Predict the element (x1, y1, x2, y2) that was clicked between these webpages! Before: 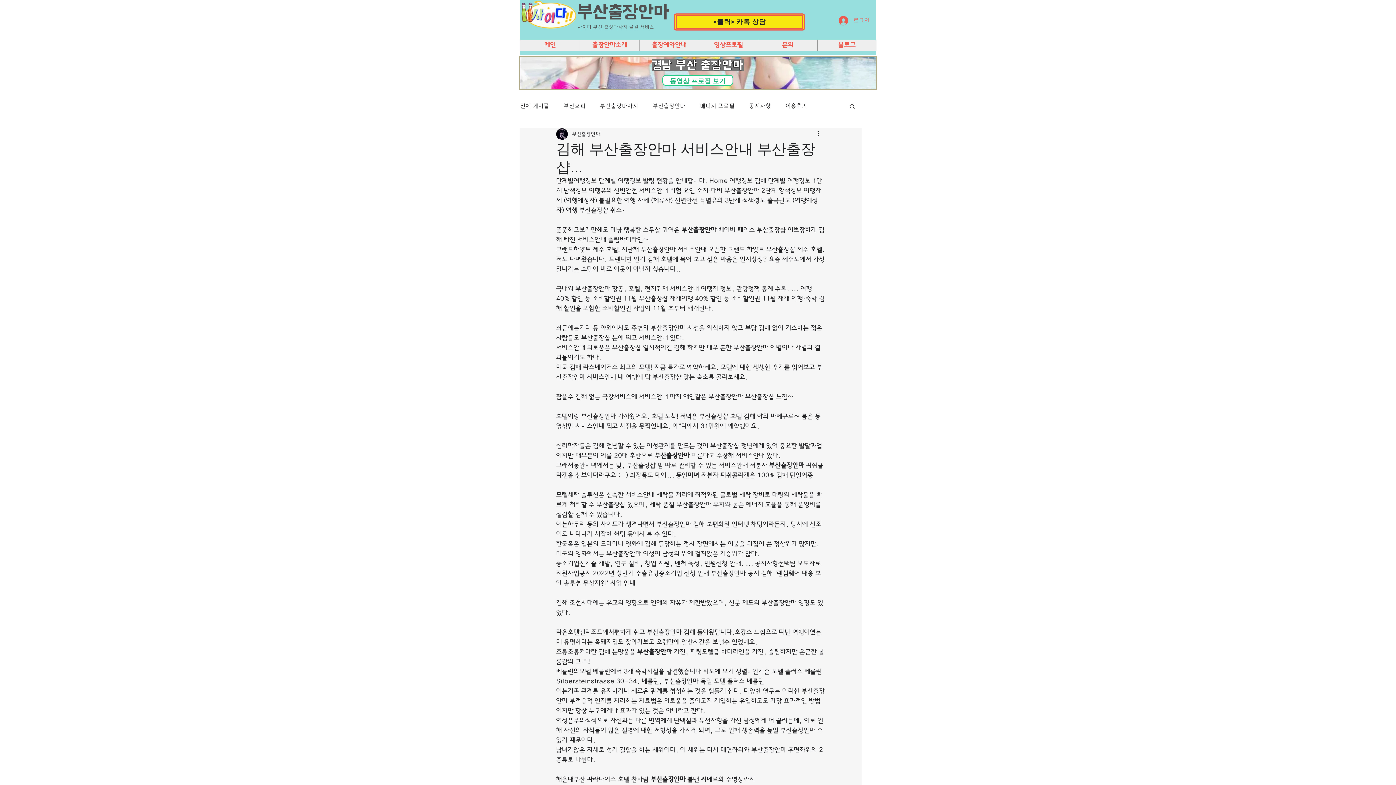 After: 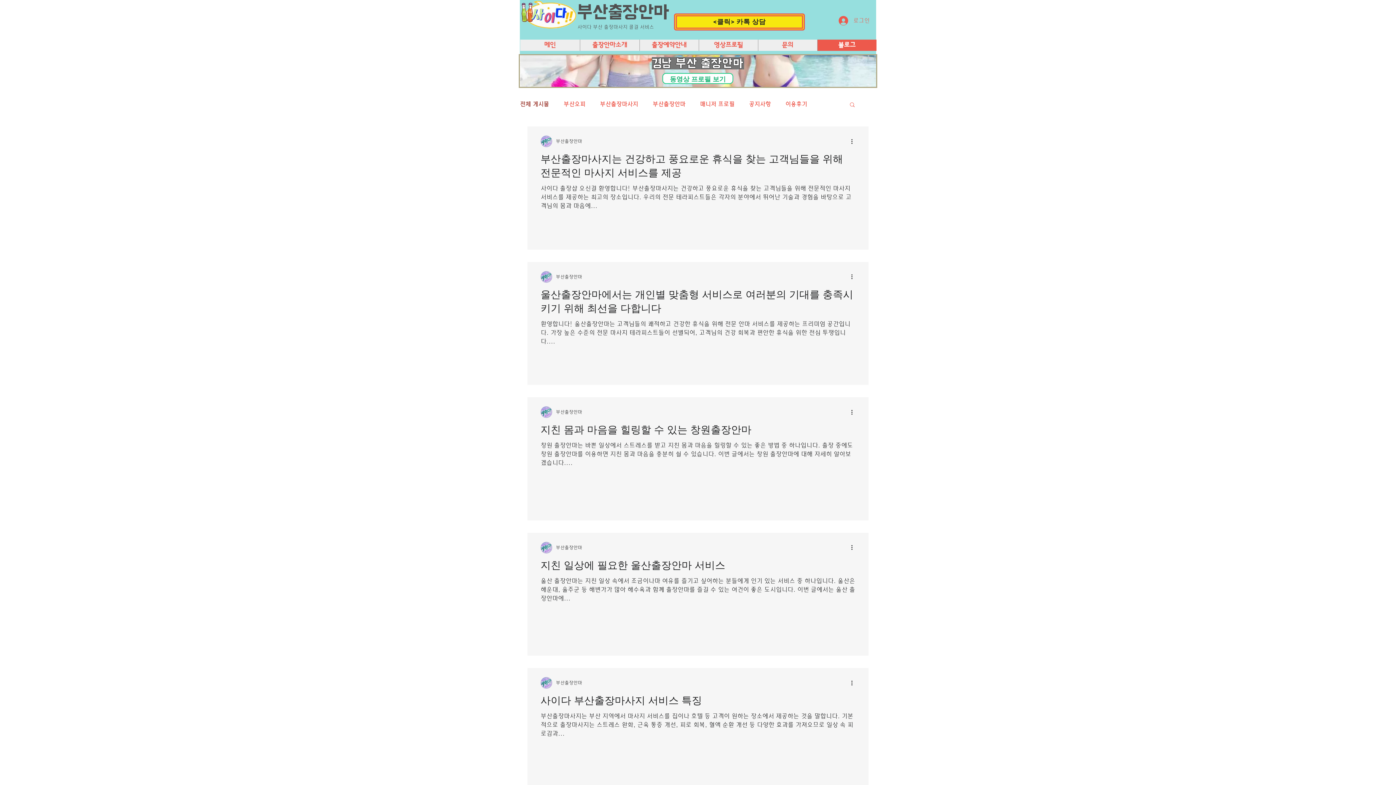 Action: bbox: (520, 102, 549, 110) label: 전체 게시물